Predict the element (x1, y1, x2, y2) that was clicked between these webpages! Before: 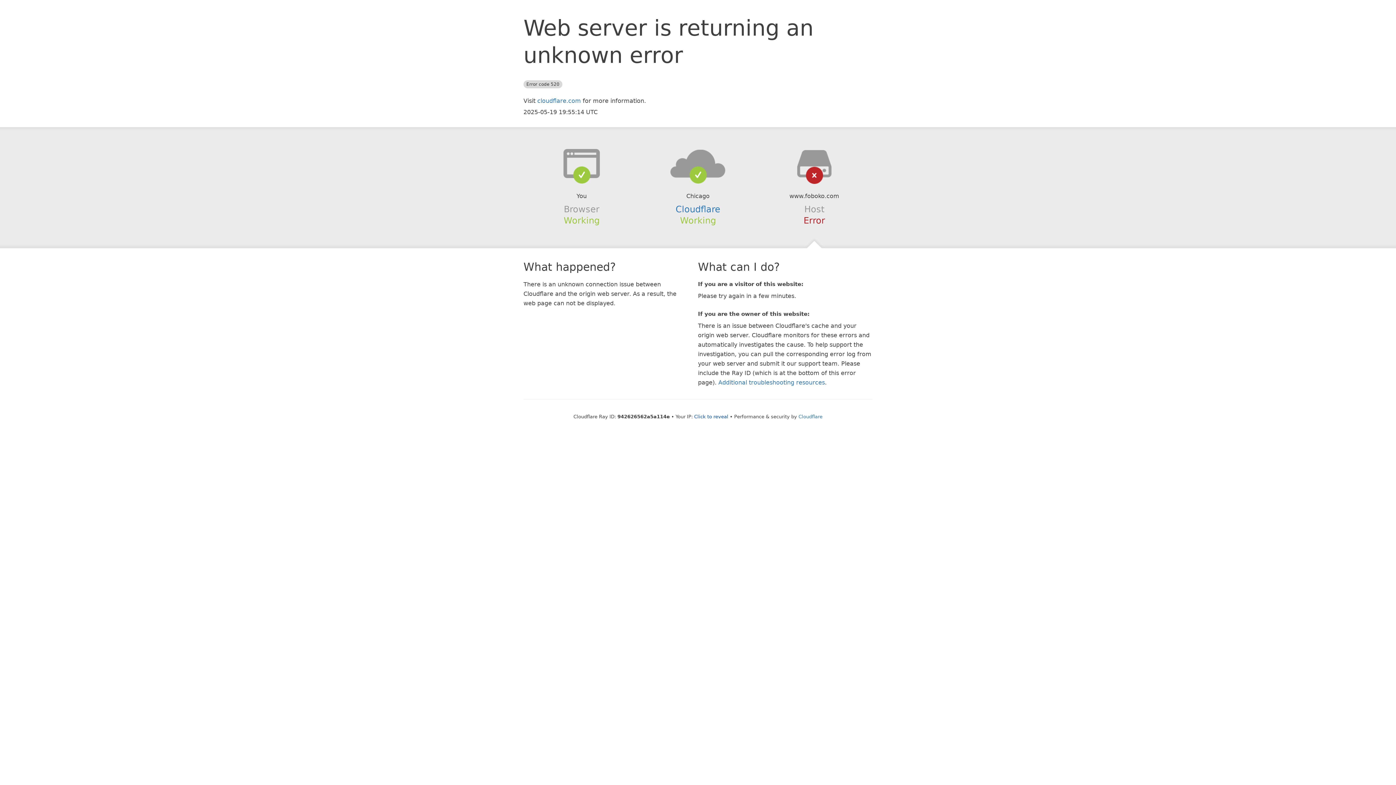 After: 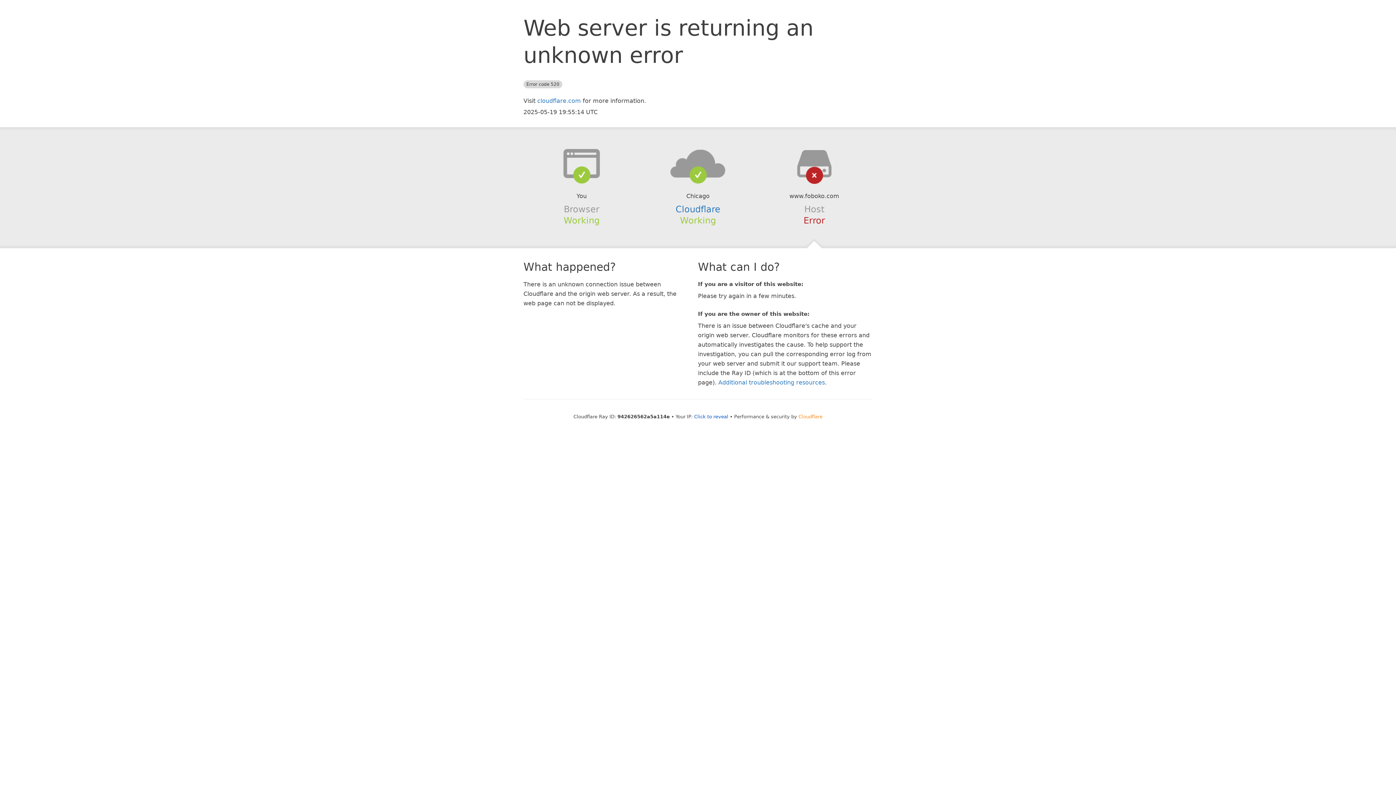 Action: label: Cloudflare bbox: (798, 414, 822, 419)